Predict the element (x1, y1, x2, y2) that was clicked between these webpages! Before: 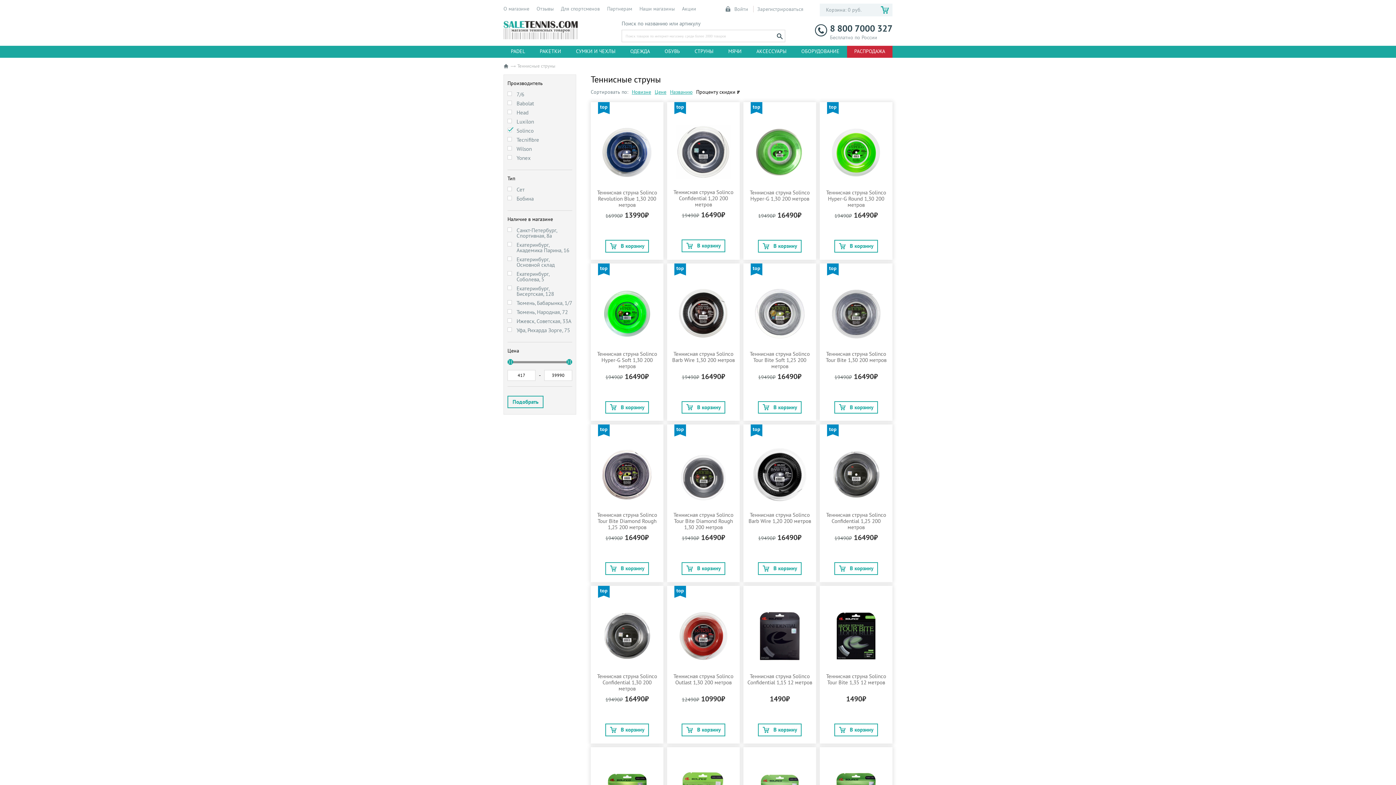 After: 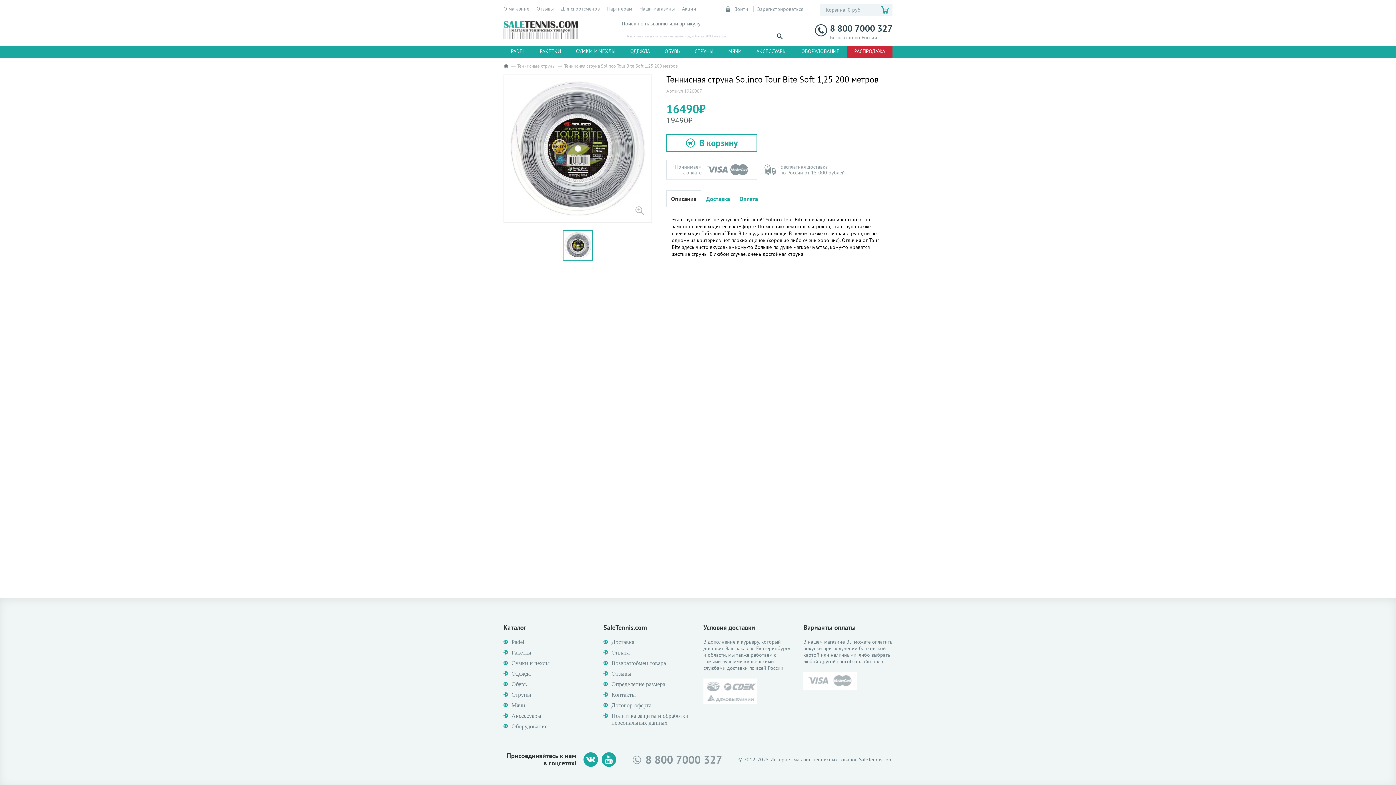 Action: bbox: (747, 350, 812, 369) label: Теннисная струна Solinco Tour Bite Soft 1,25 200 метров